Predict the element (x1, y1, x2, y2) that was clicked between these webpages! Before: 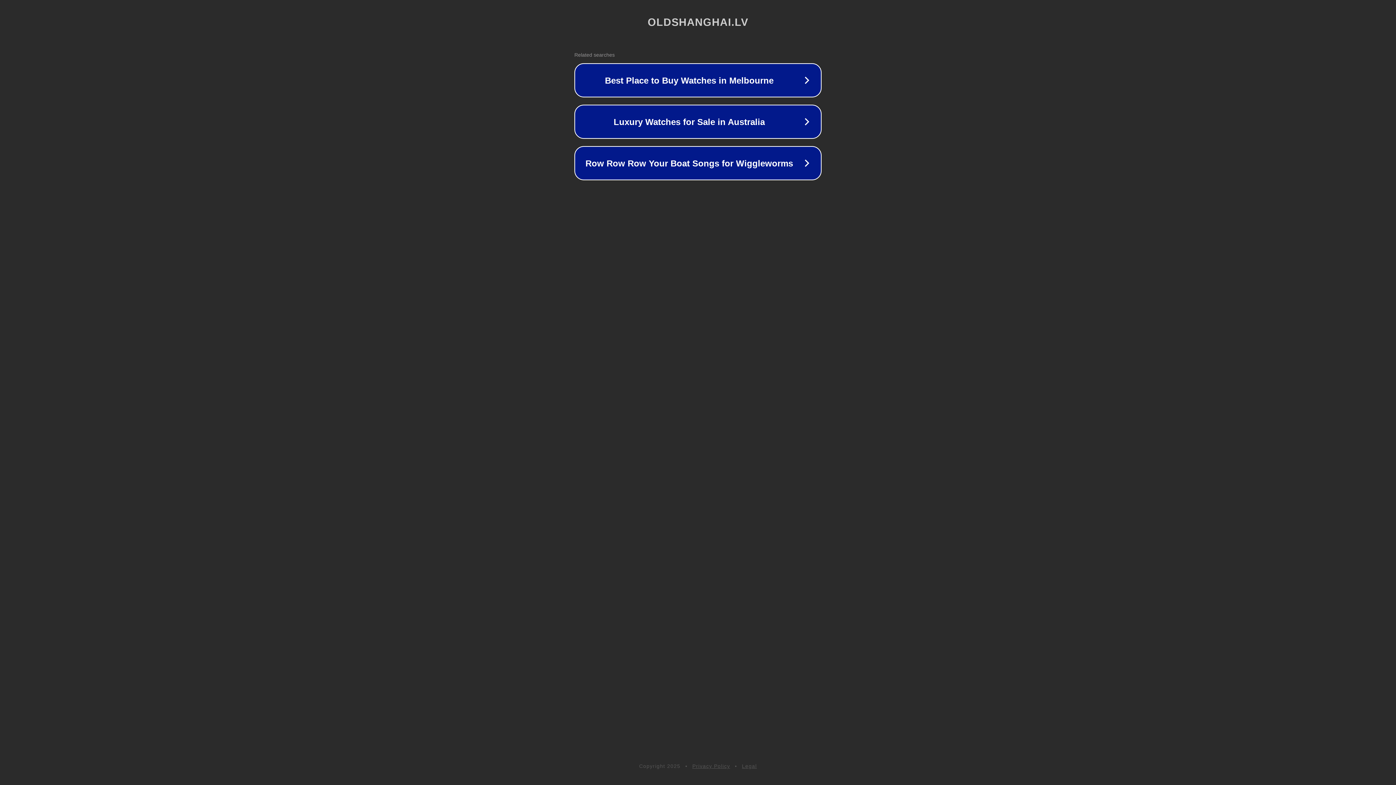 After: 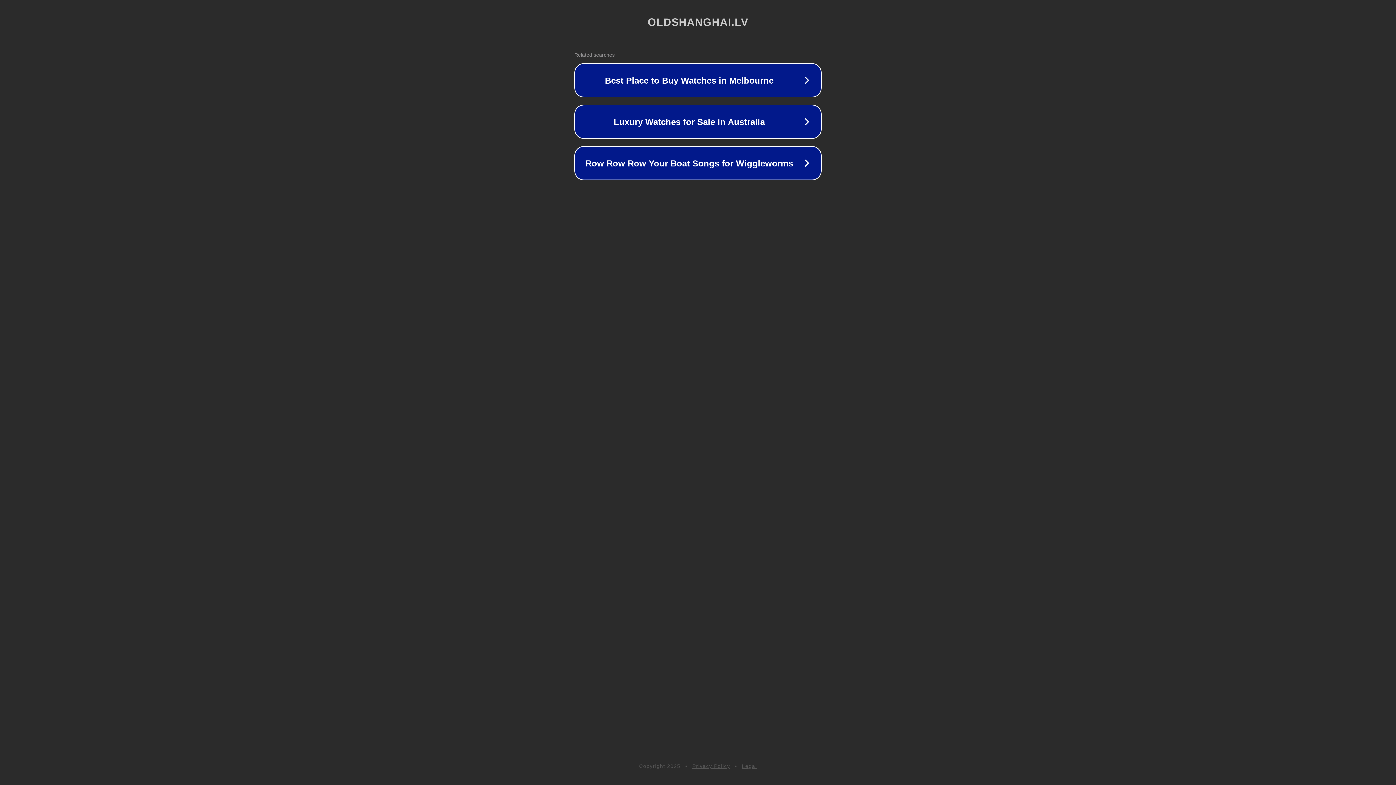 Action: bbox: (742, 763, 757, 769) label: Legal